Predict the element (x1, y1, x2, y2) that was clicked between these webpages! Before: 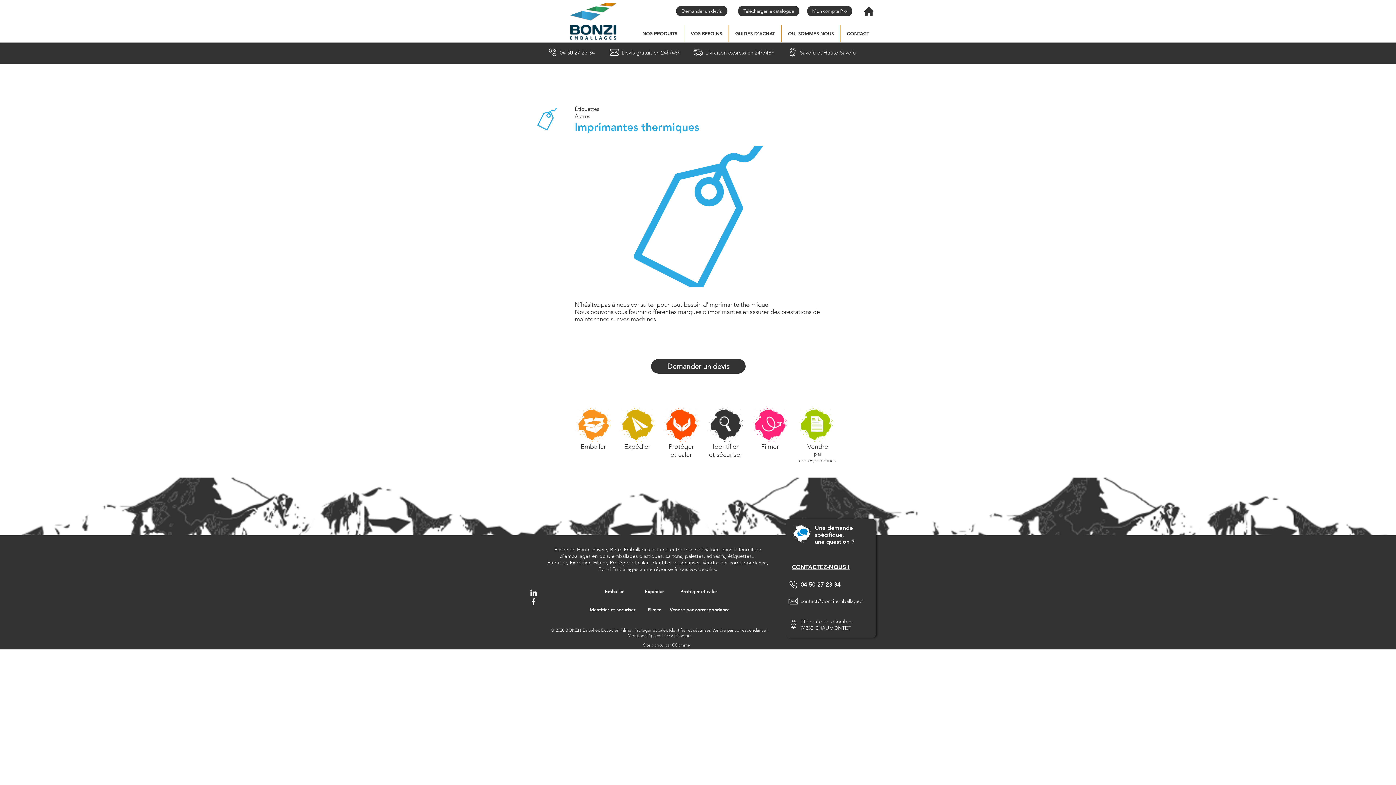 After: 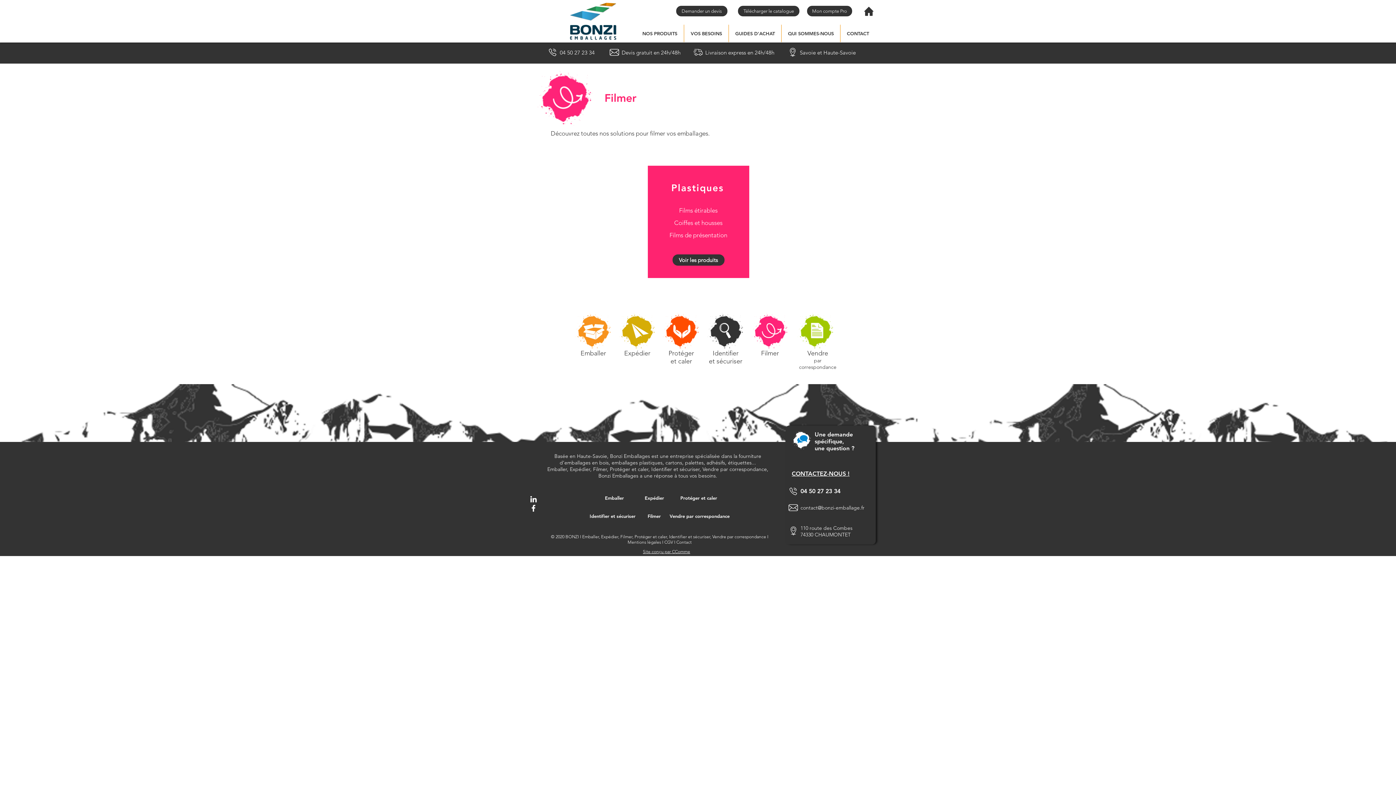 Action: label: Filmer bbox: (761, 442, 779, 450)